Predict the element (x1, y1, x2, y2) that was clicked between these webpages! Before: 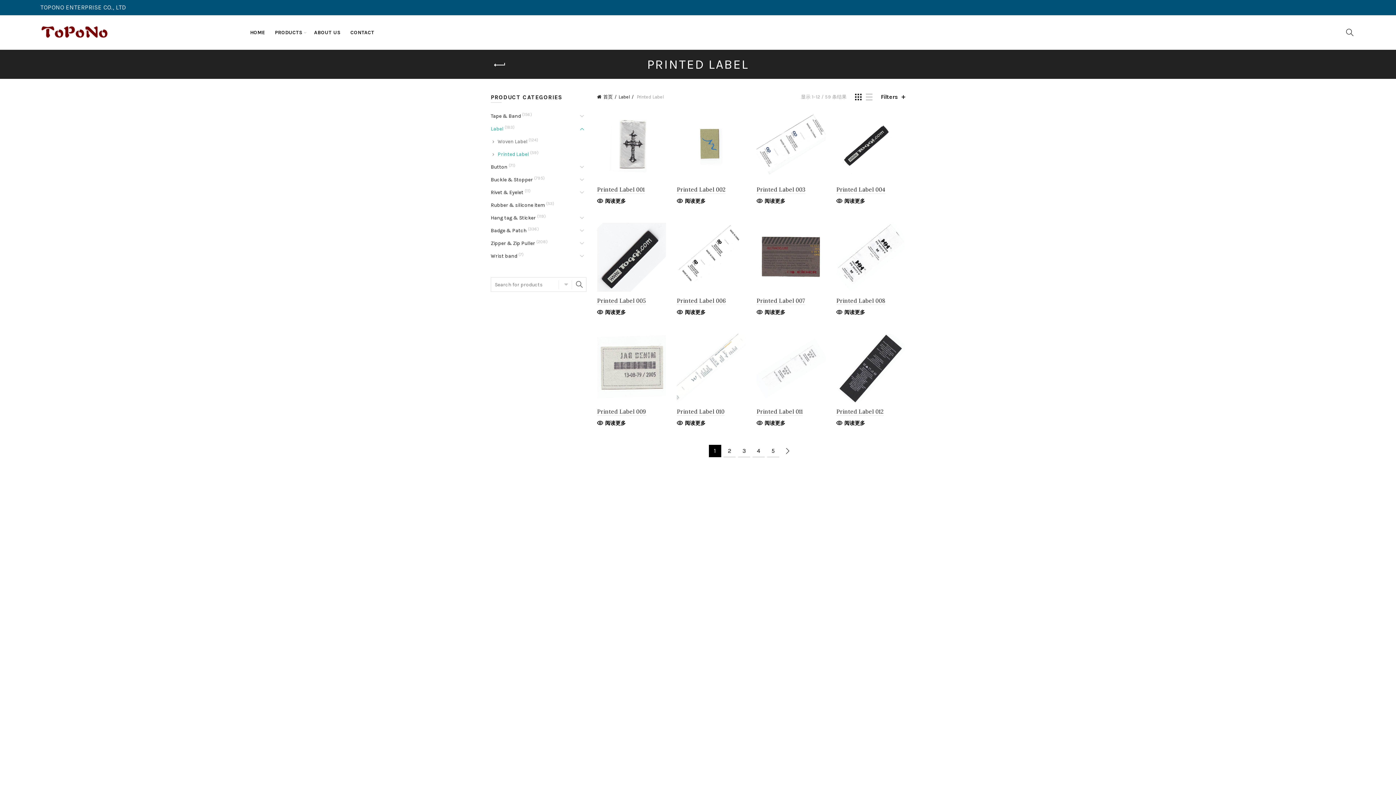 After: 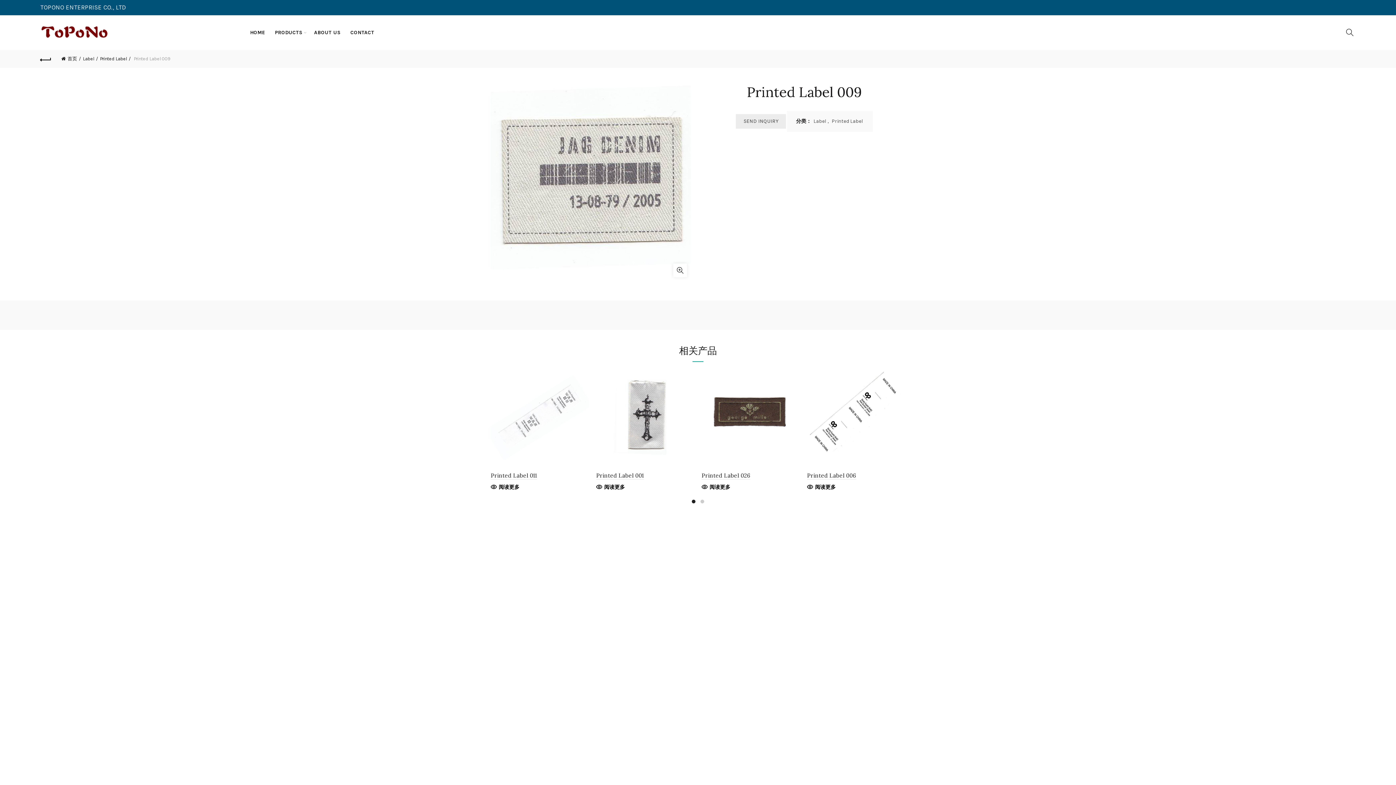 Action: label: 阅读更多关于“Printed Label 009” bbox: (597, 420, 626, 426)